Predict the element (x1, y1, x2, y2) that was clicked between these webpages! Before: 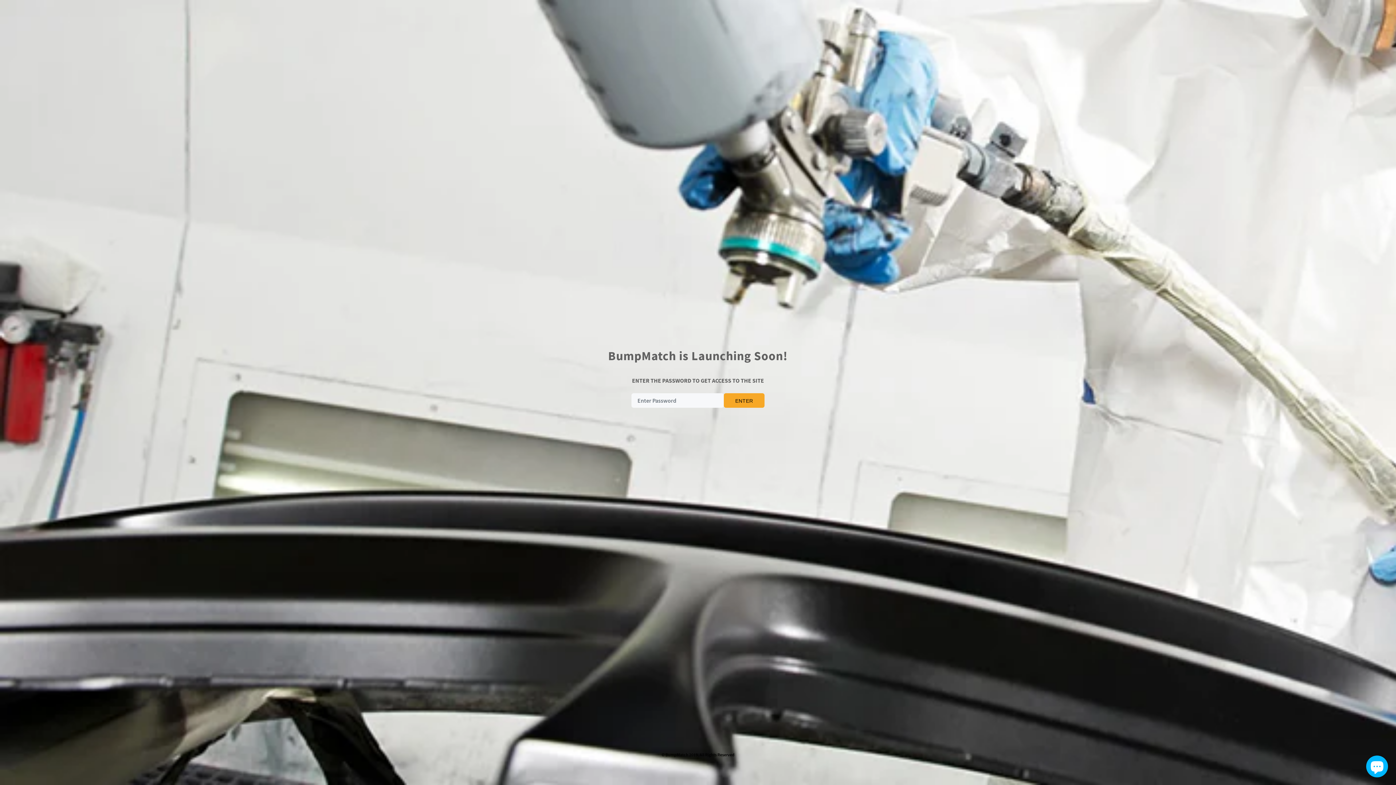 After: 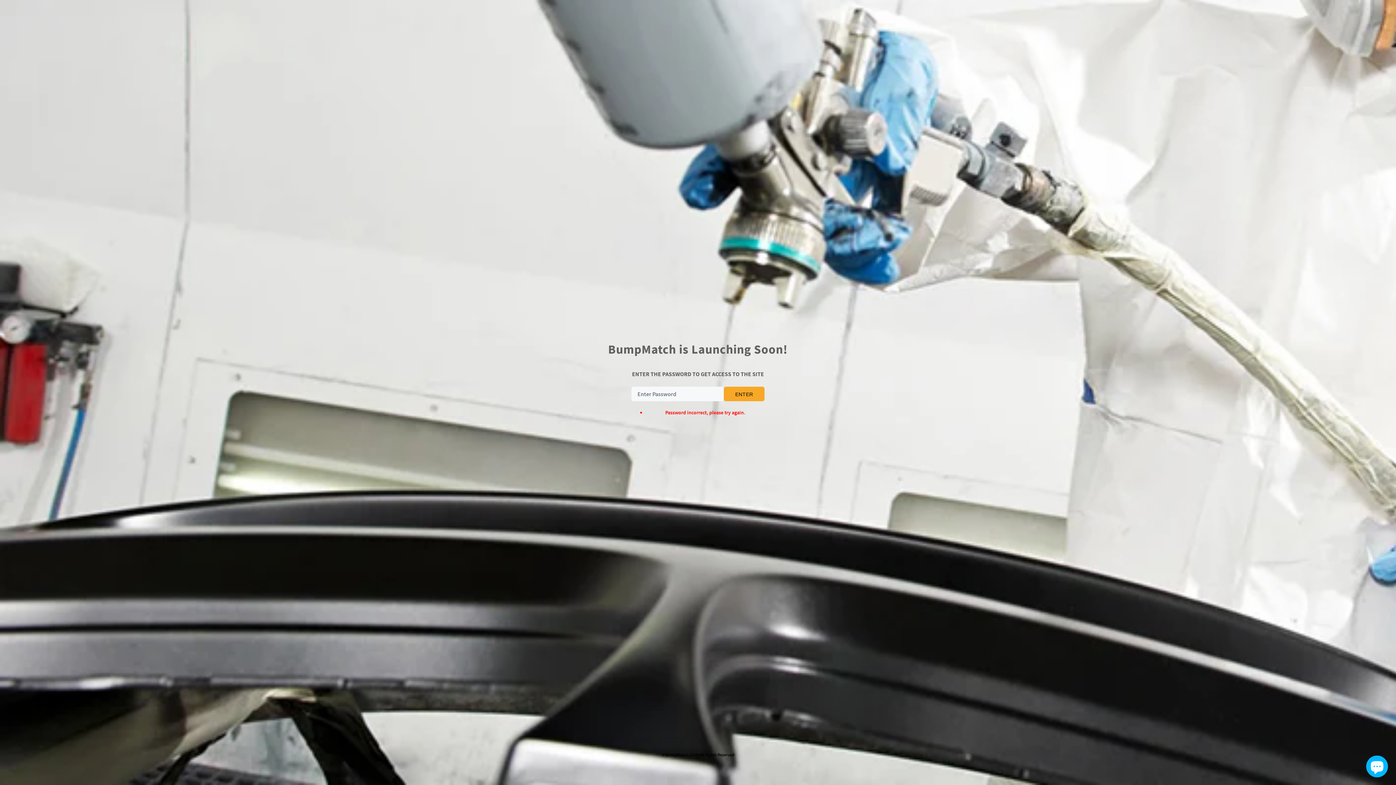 Action: bbox: (724, 393, 764, 407) label: ENTER